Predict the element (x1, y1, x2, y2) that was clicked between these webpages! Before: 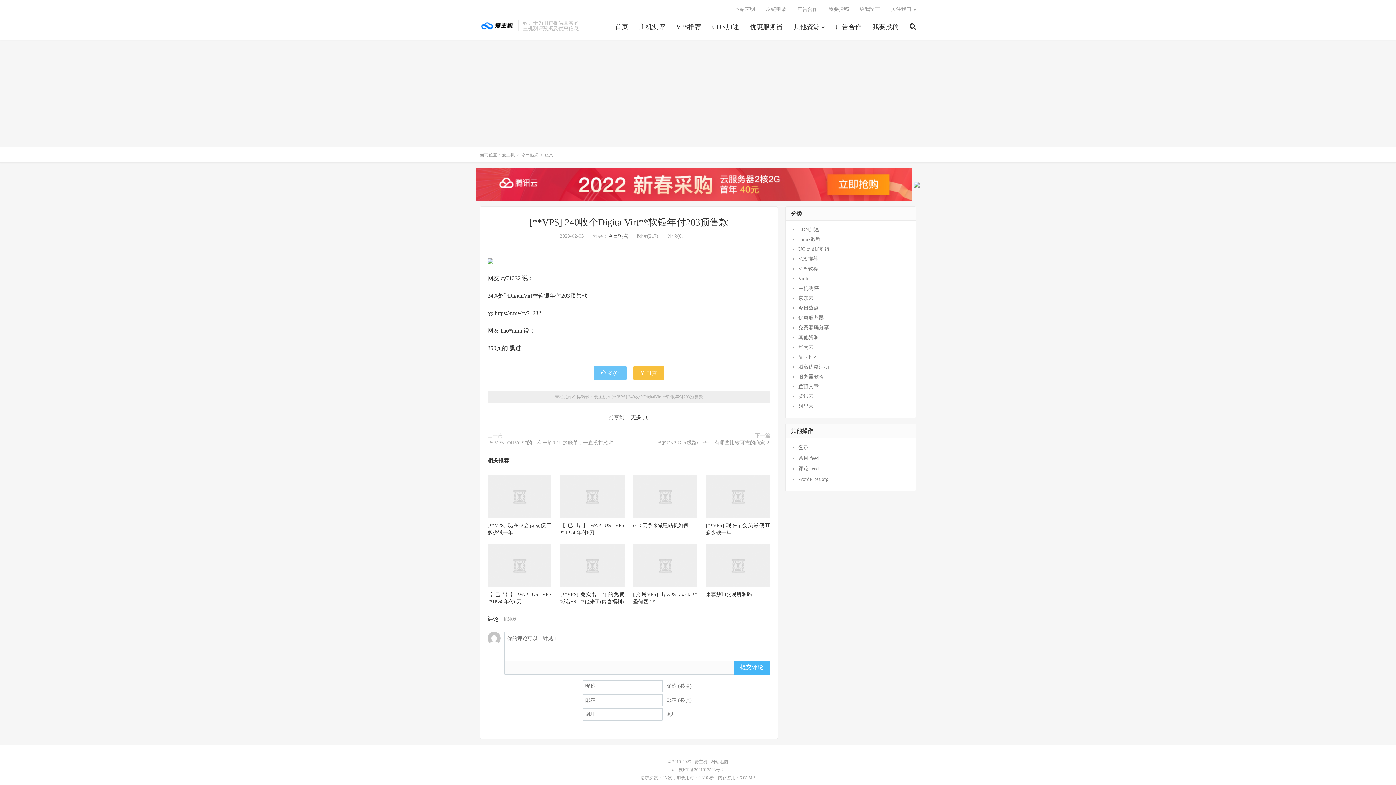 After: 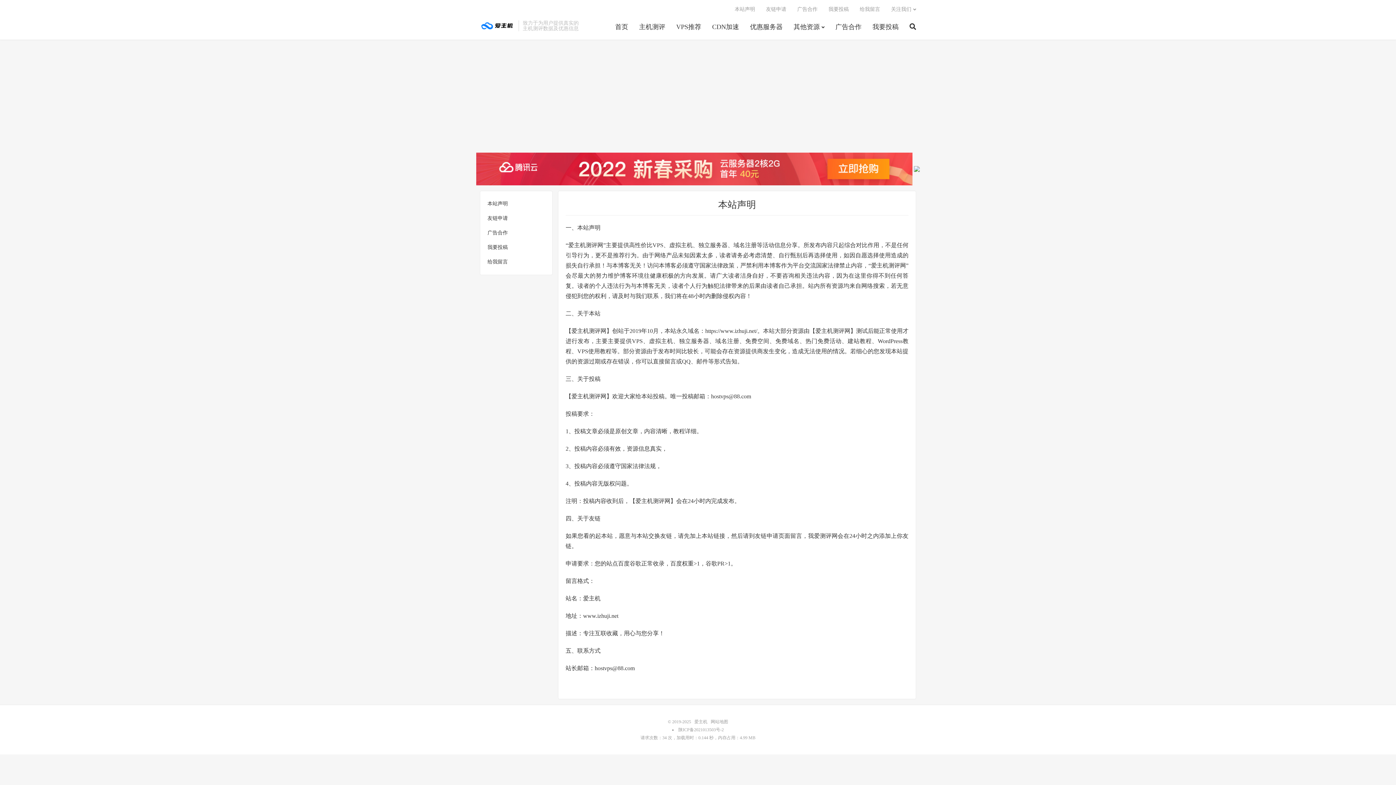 Action: bbox: (734, 3, 755, 15) label: 本站声明